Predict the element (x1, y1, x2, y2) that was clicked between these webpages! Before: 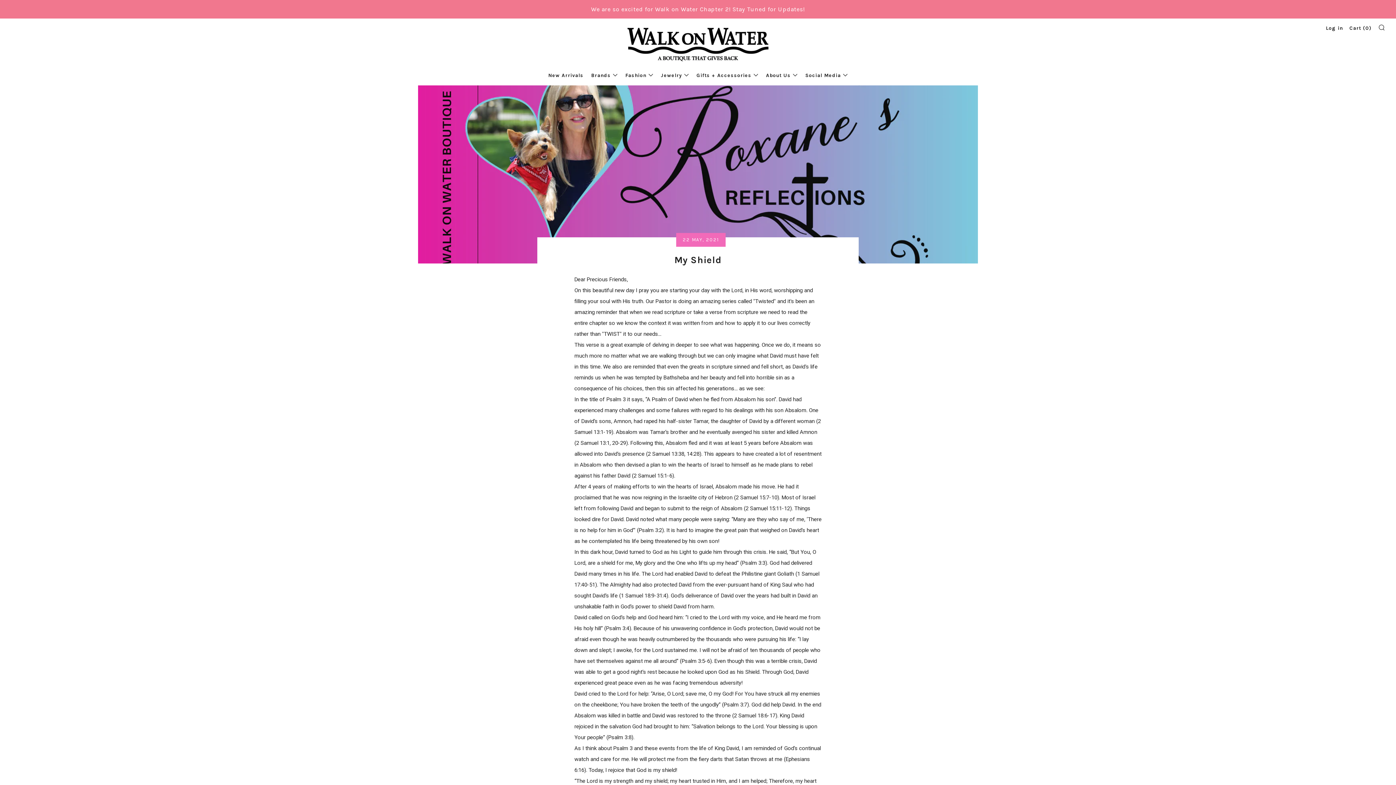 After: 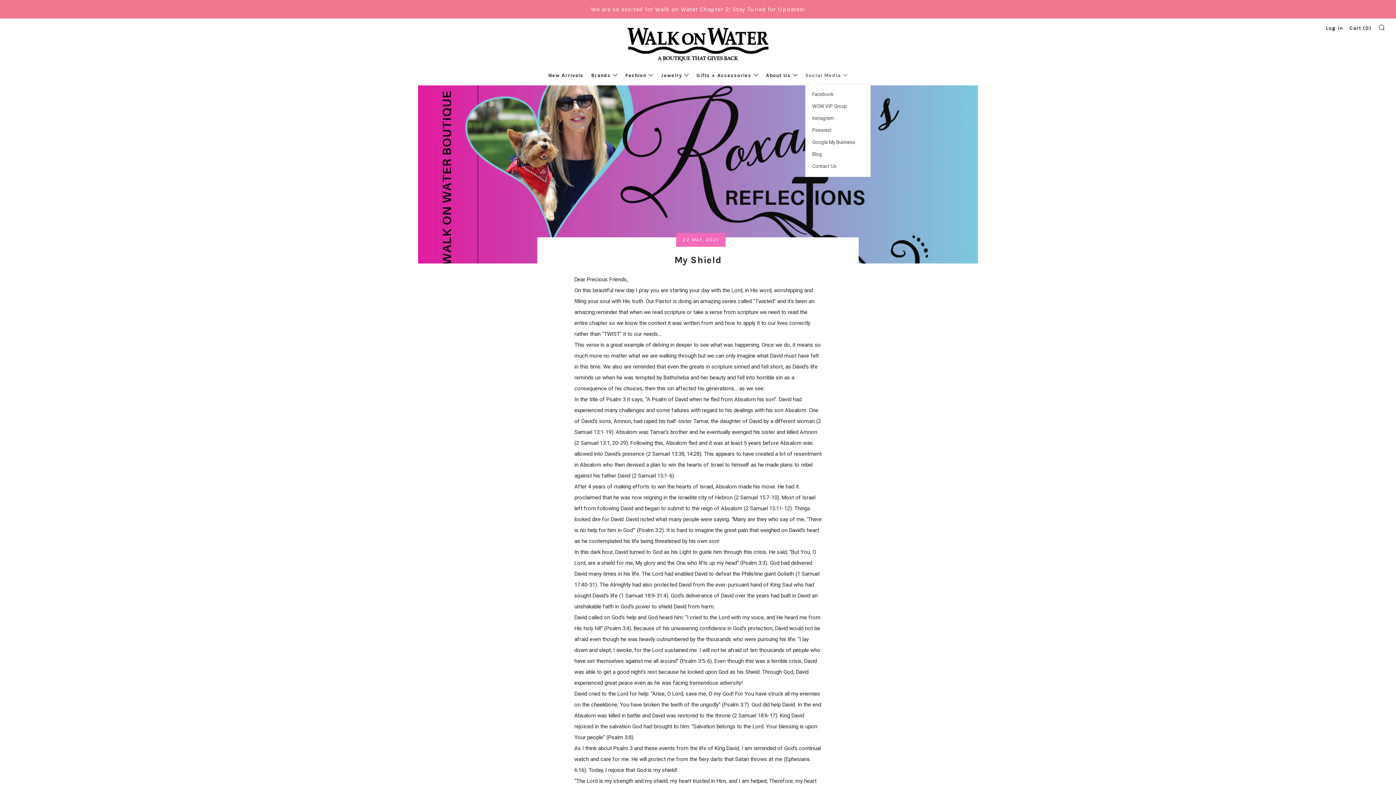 Action: bbox: (805, 72, 848, 78) label: Social Media